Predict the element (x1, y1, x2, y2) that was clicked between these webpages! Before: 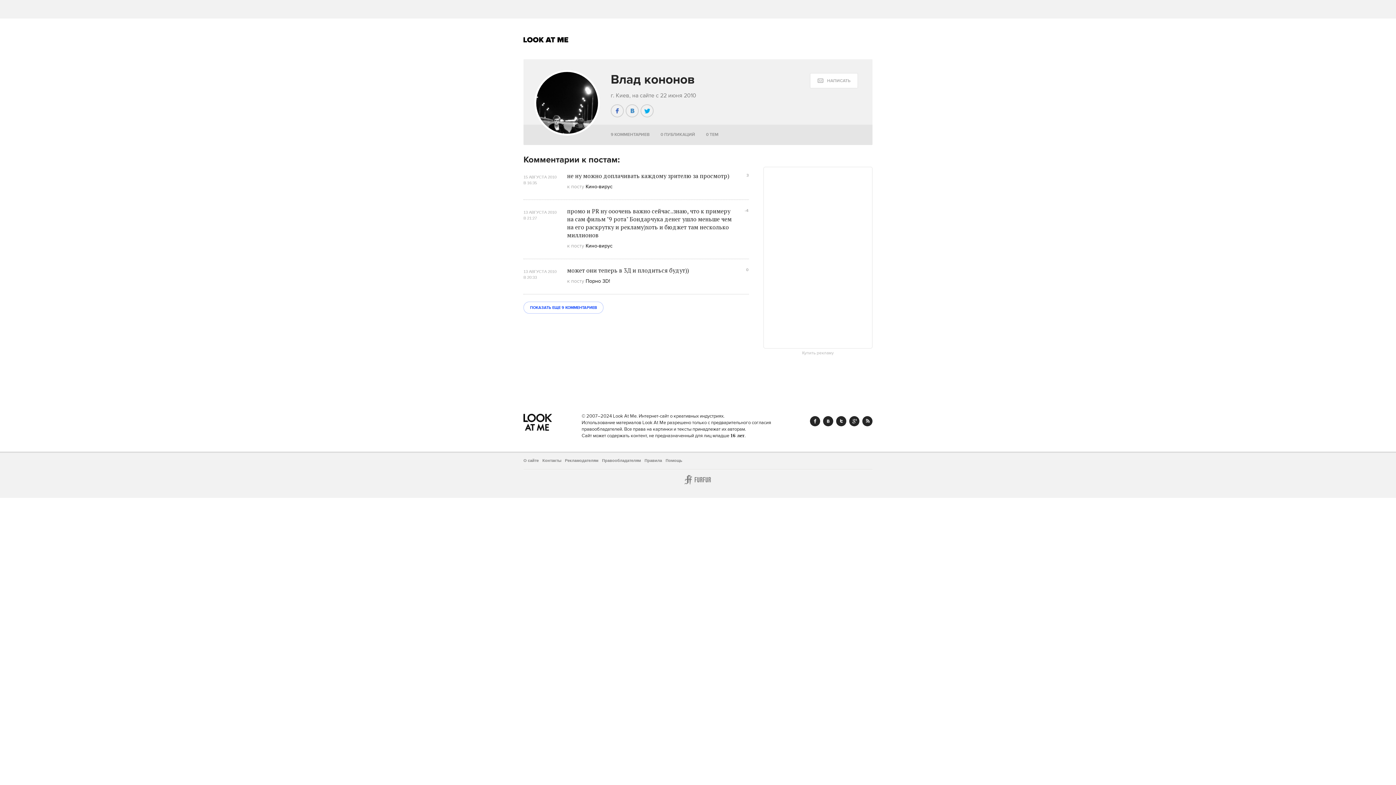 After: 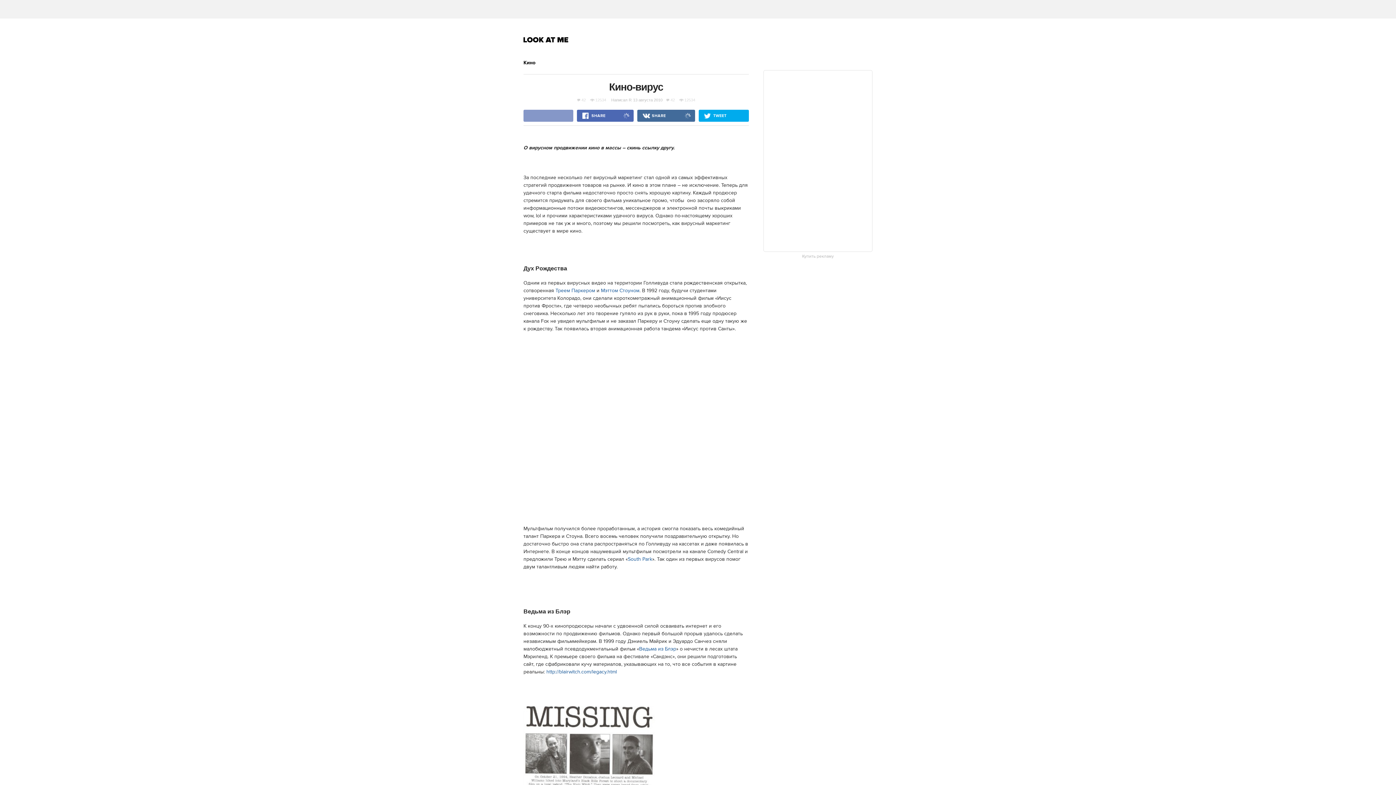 Action: bbox: (567, 242, 612, 249) label: к посту Кино-вирус